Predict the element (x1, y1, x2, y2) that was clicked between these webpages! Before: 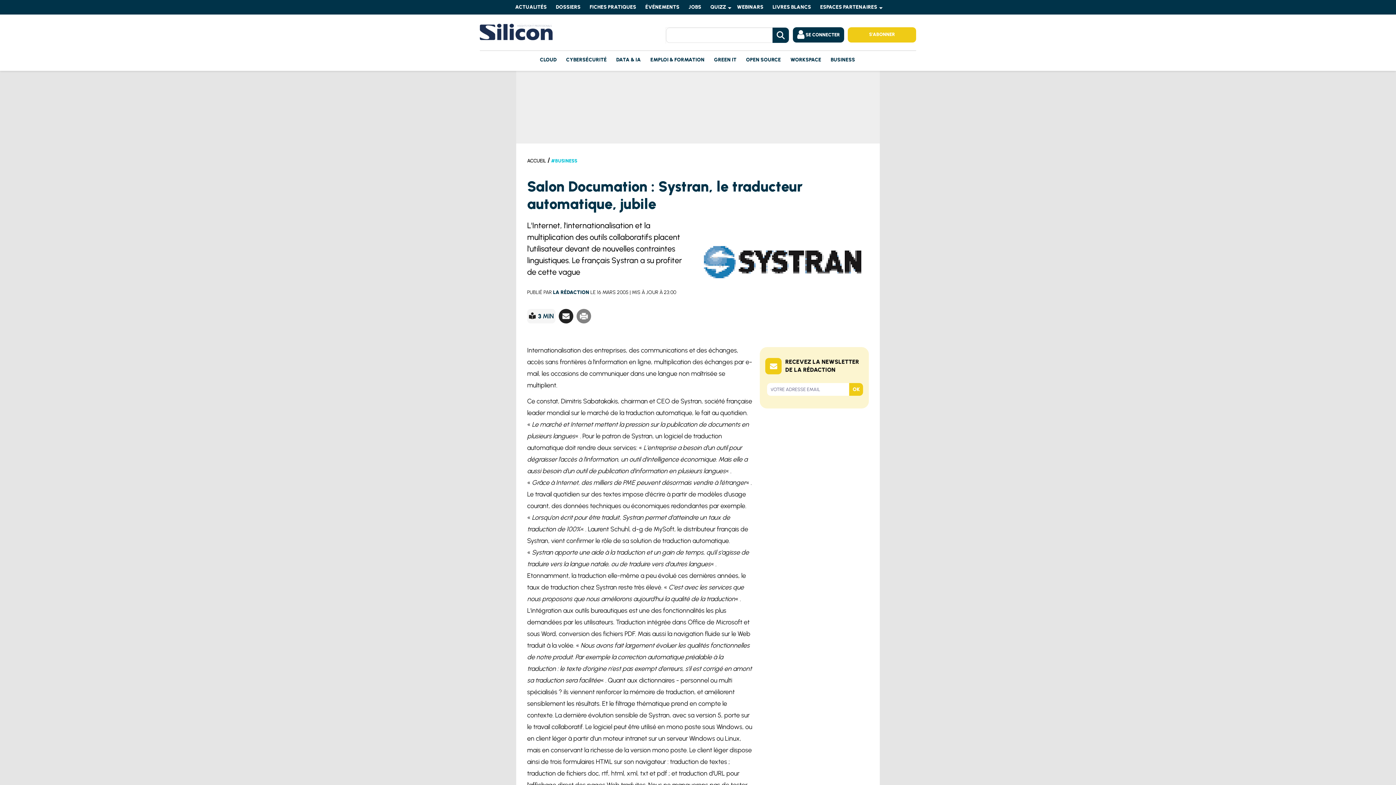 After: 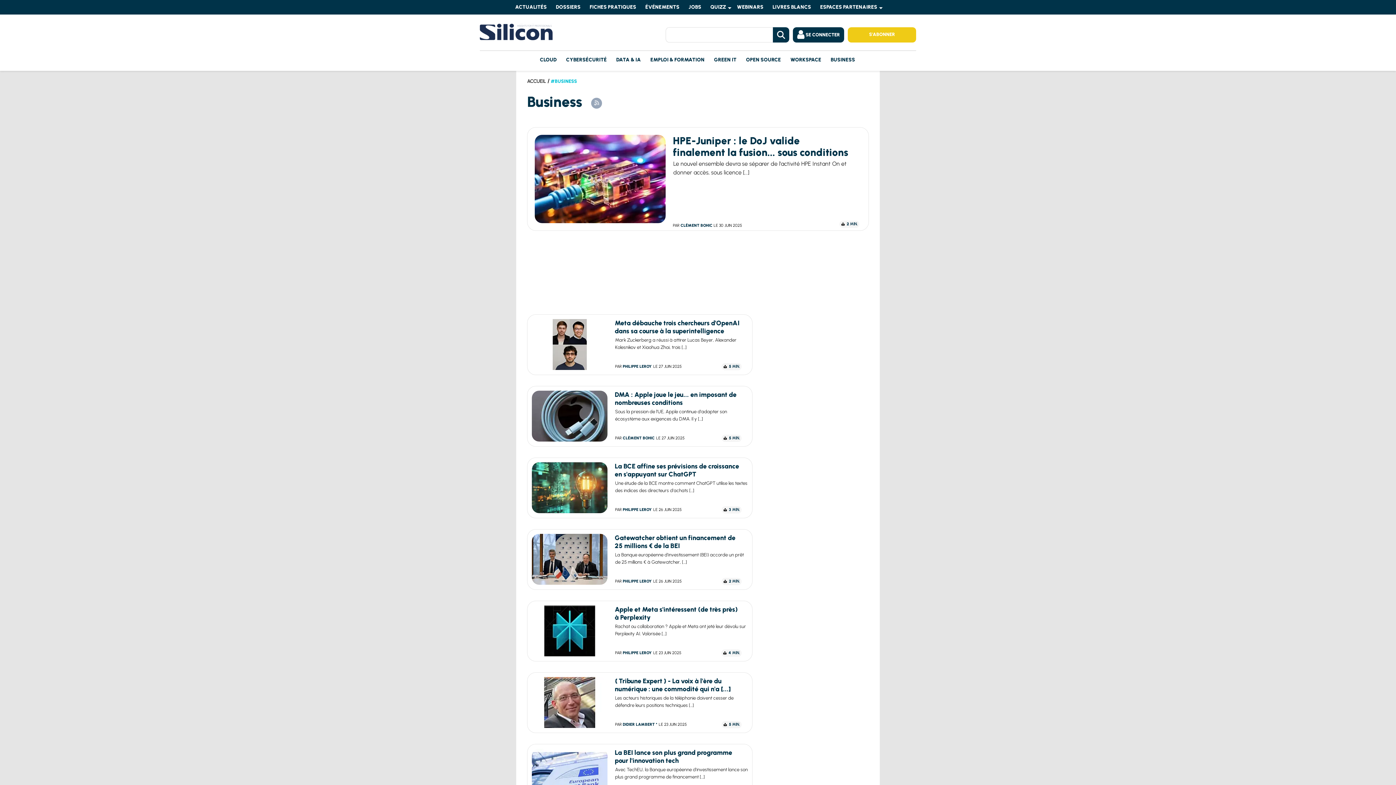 Action: bbox: (830, 50, 855, 69) label: BUSINESS